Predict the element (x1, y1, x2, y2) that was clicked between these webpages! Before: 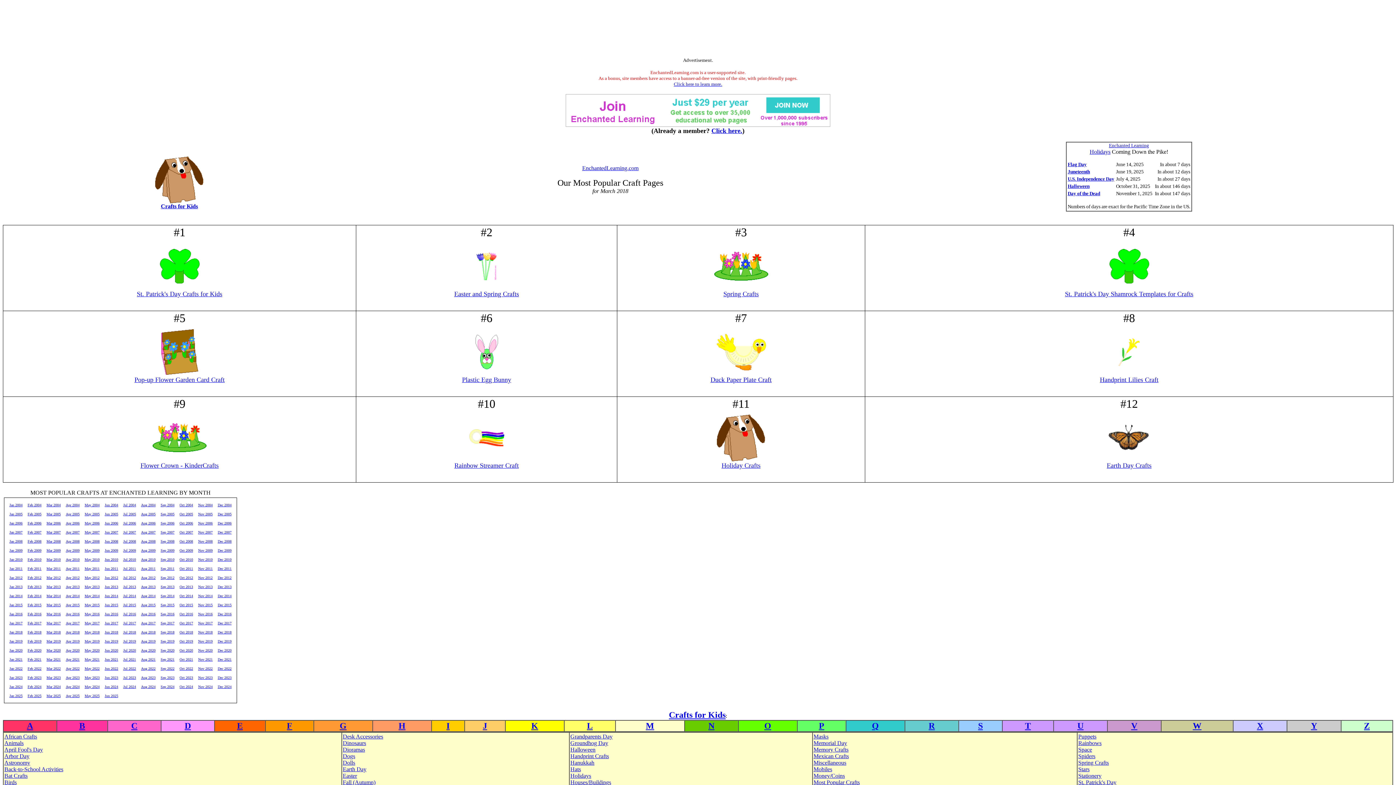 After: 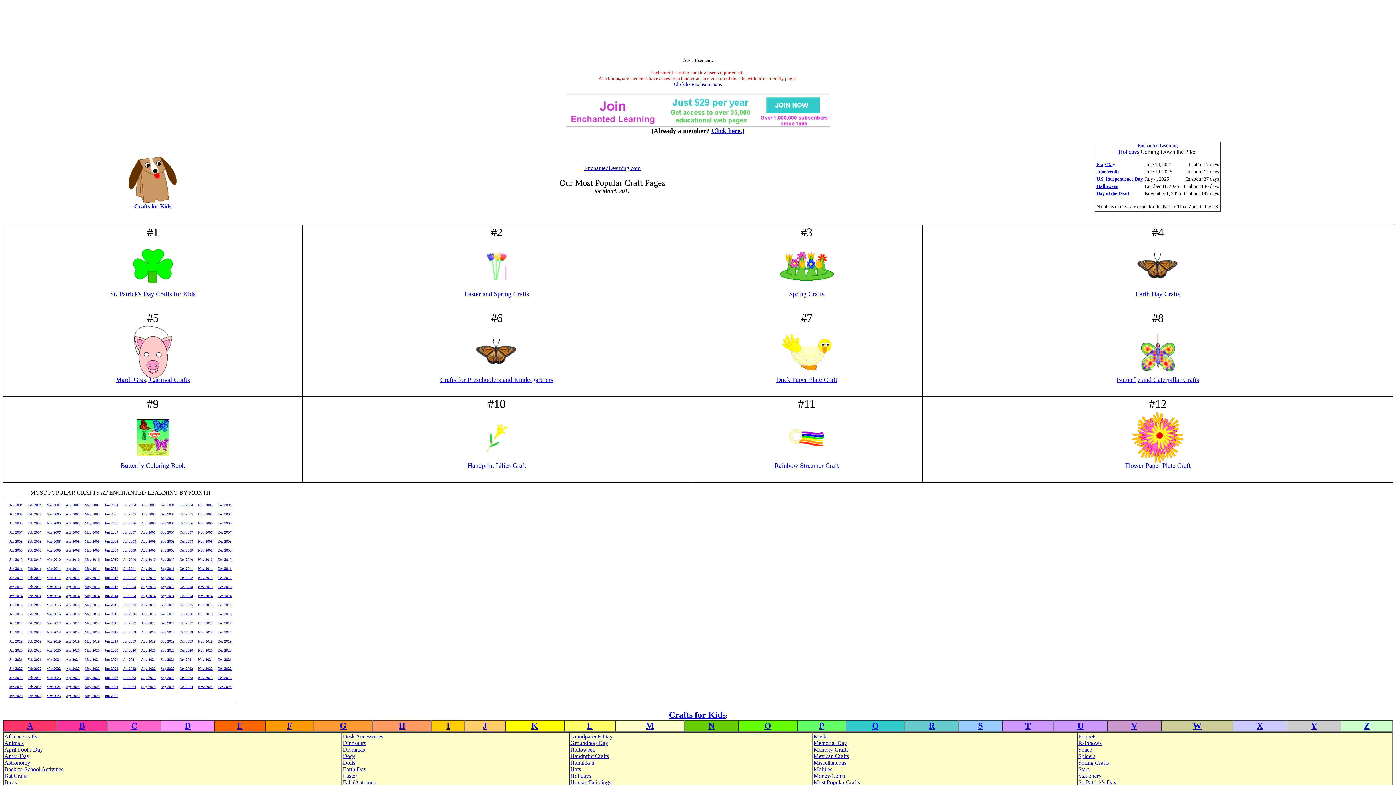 Action: label: Mar 2011 bbox: (46, 566, 60, 570)